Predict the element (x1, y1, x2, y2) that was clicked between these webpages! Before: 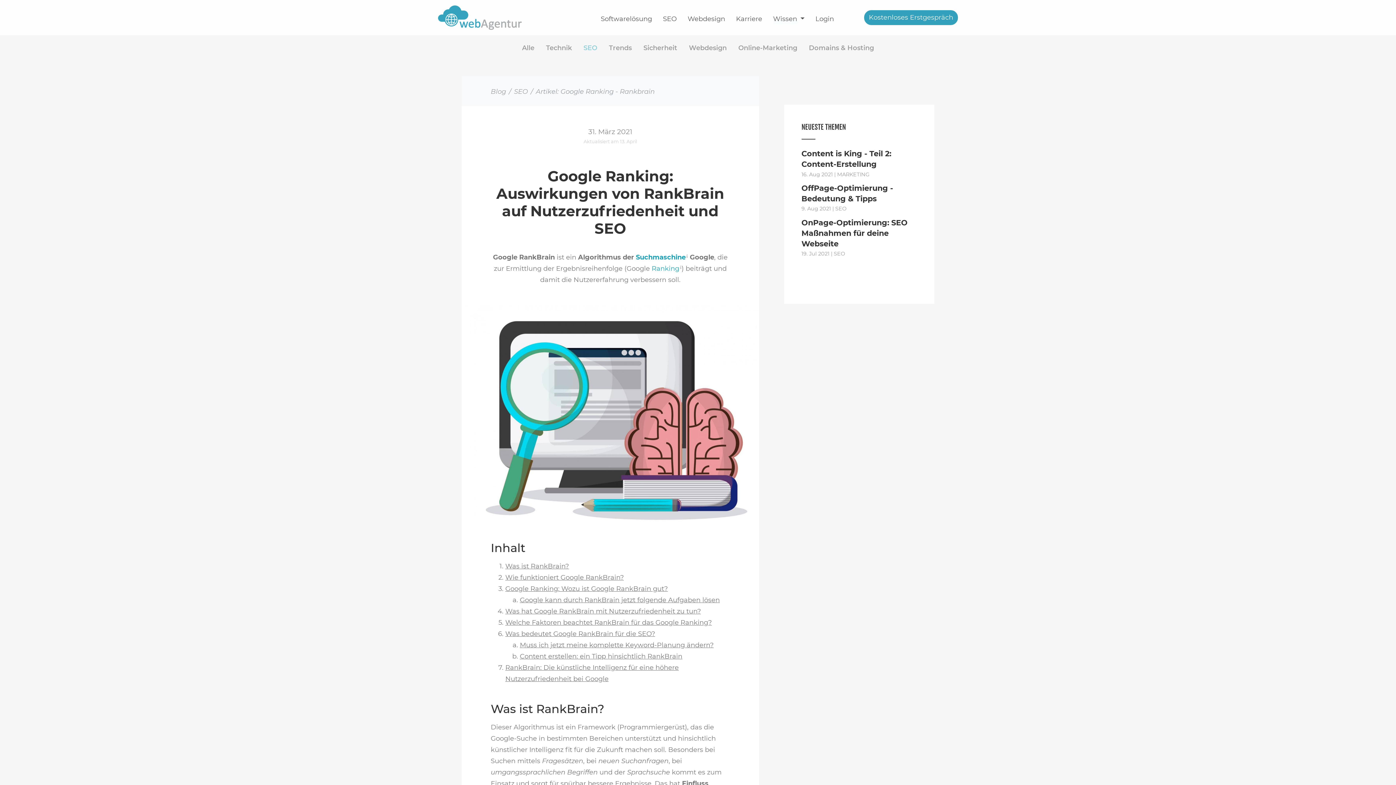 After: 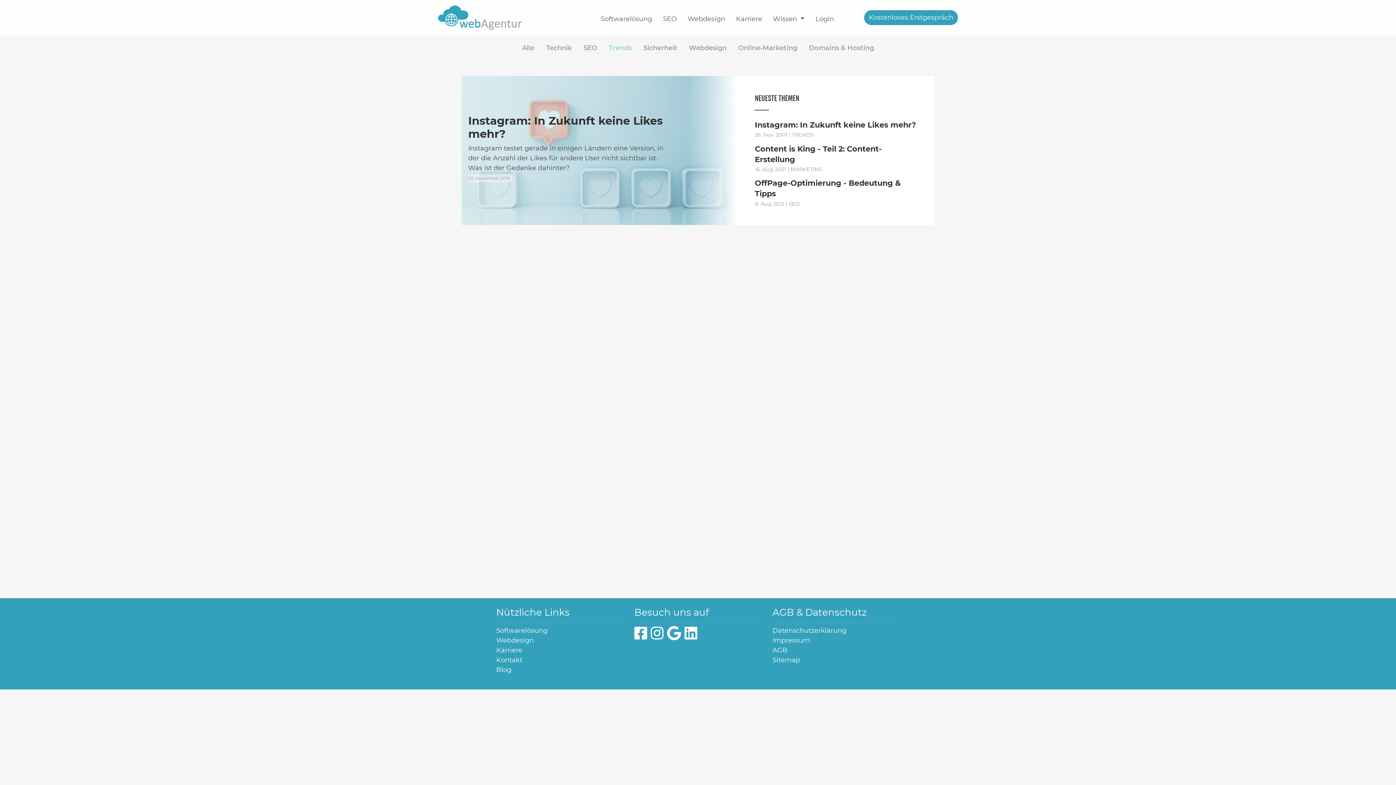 Action: label: Trends bbox: (603, 41, 637, 55)